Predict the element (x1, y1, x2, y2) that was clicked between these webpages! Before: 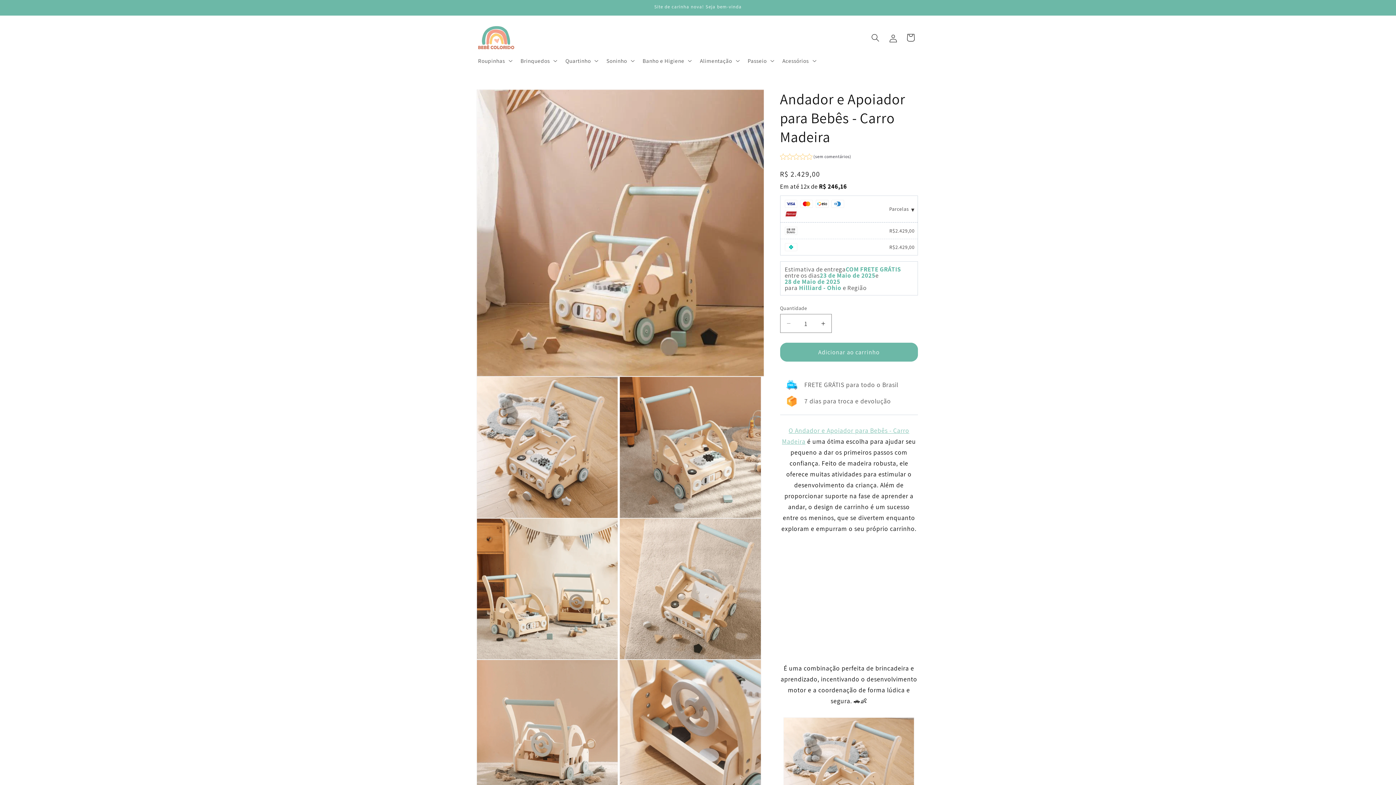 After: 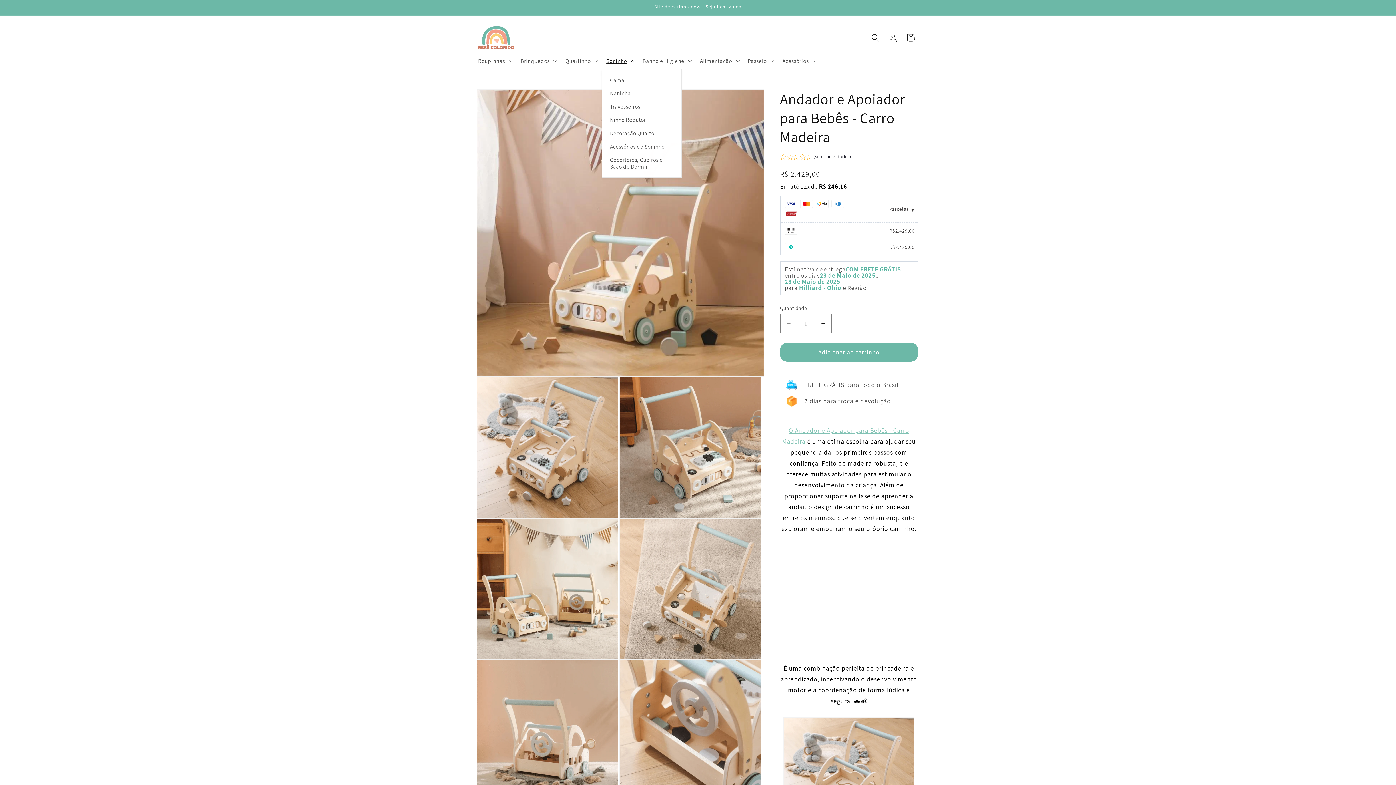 Action: label: Soninho bbox: (601, 52, 637, 69)